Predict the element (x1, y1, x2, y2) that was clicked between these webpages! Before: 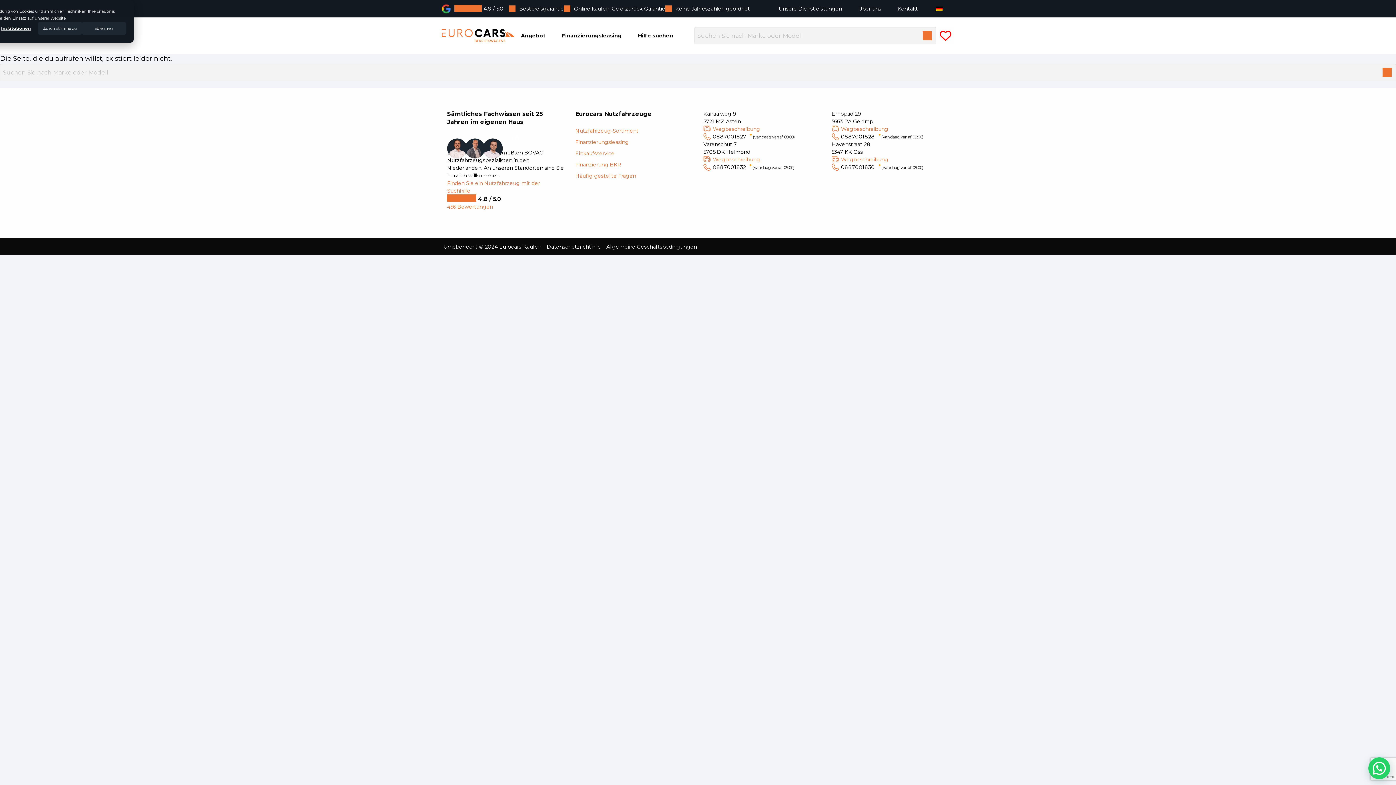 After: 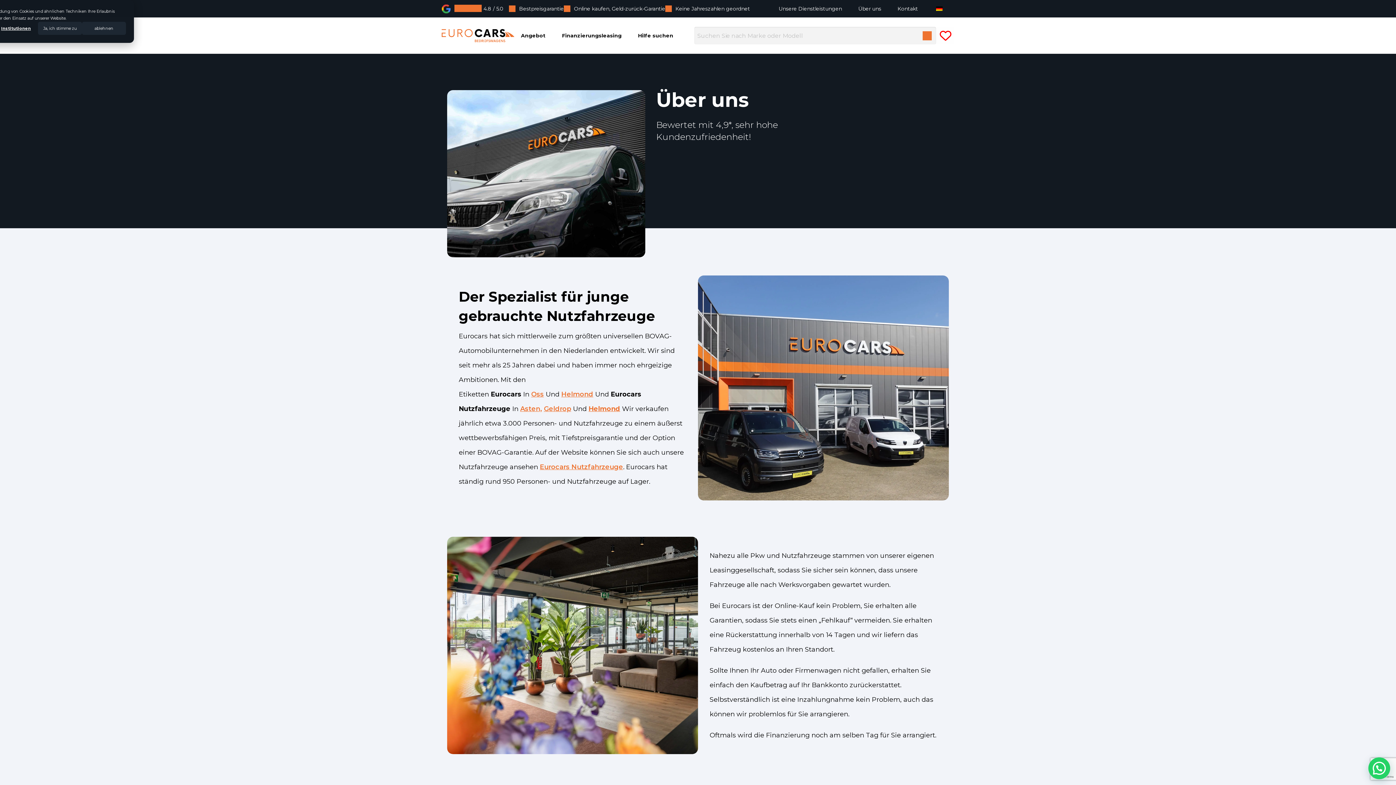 Action: label: Über uns bbox: (852, 1, 891, 15)